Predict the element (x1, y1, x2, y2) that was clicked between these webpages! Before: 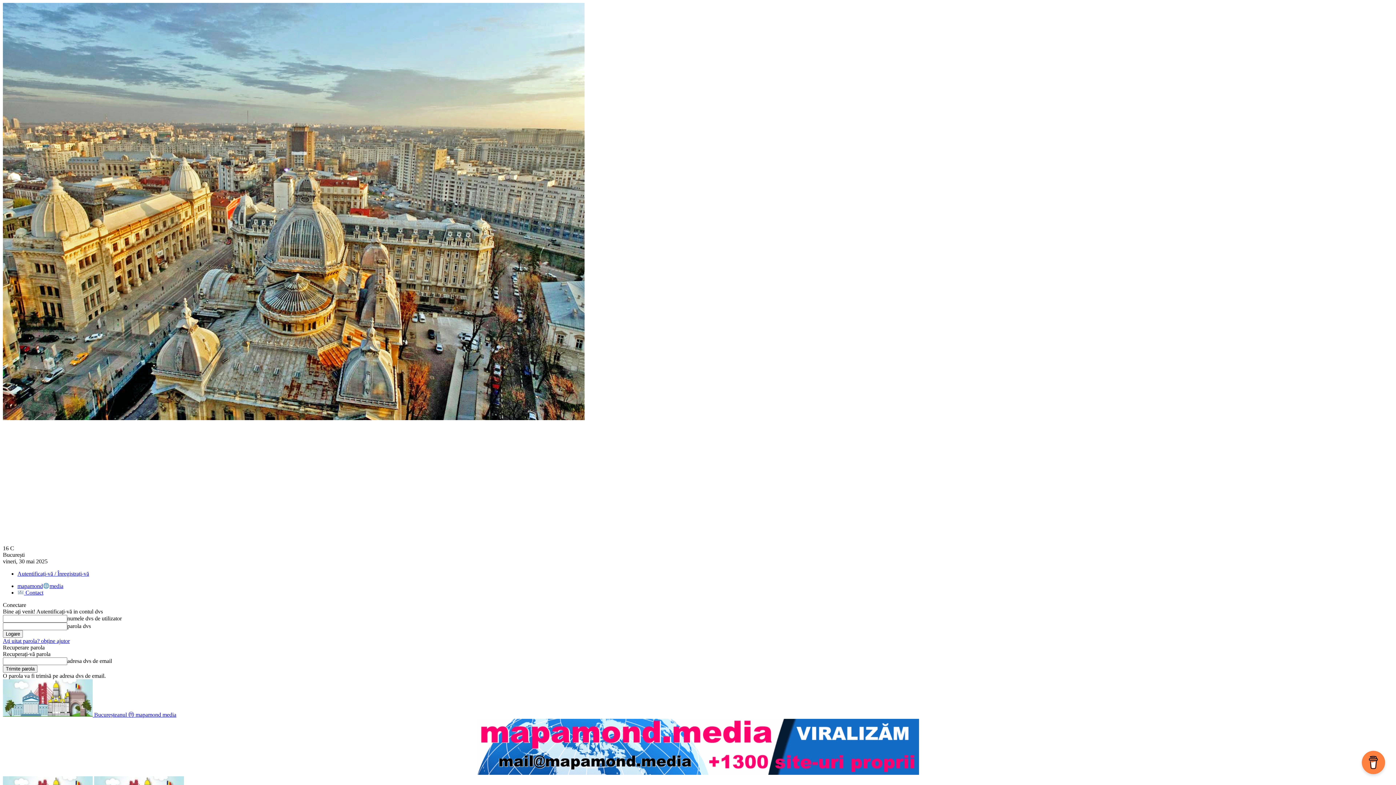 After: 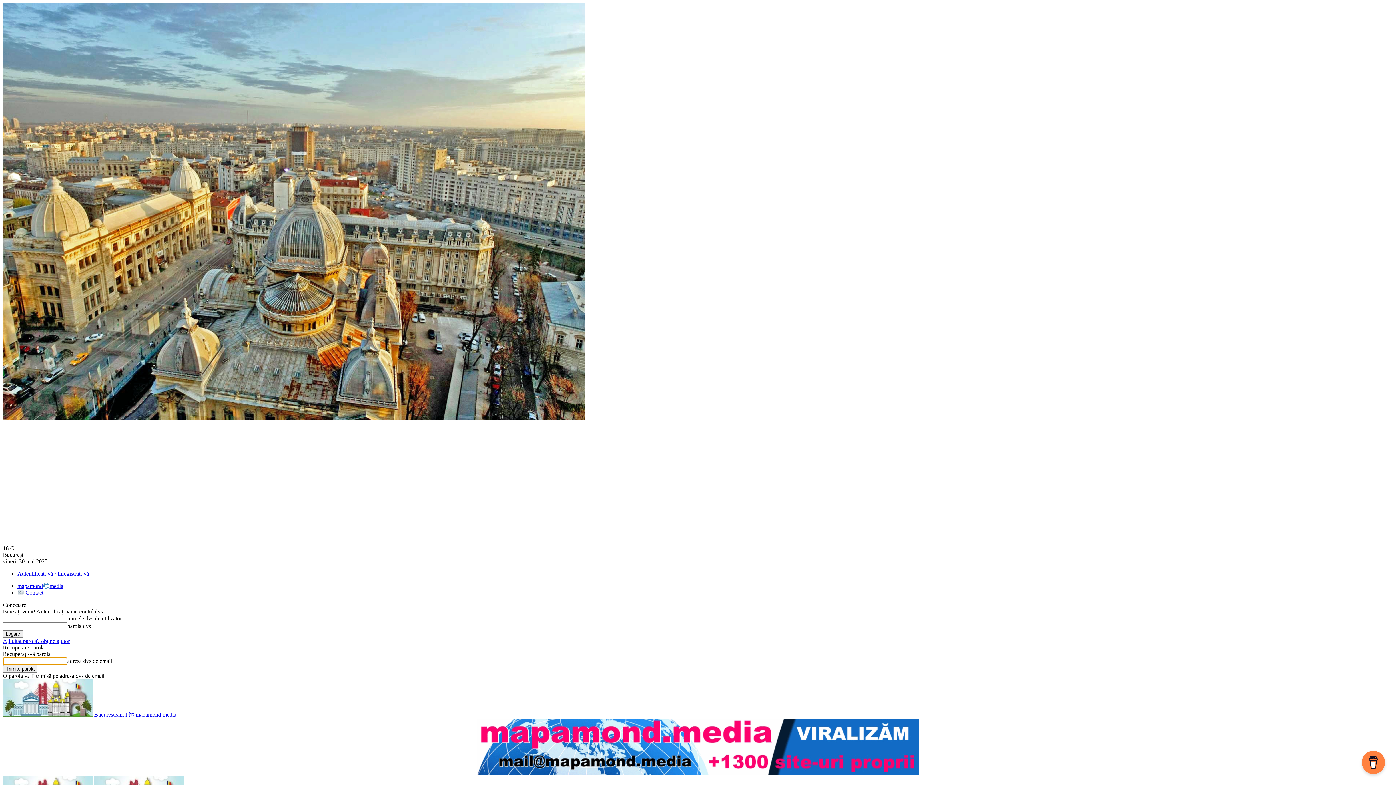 Action: label: Ați uitat parola? obține ajutor bbox: (2, 638, 69, 644)